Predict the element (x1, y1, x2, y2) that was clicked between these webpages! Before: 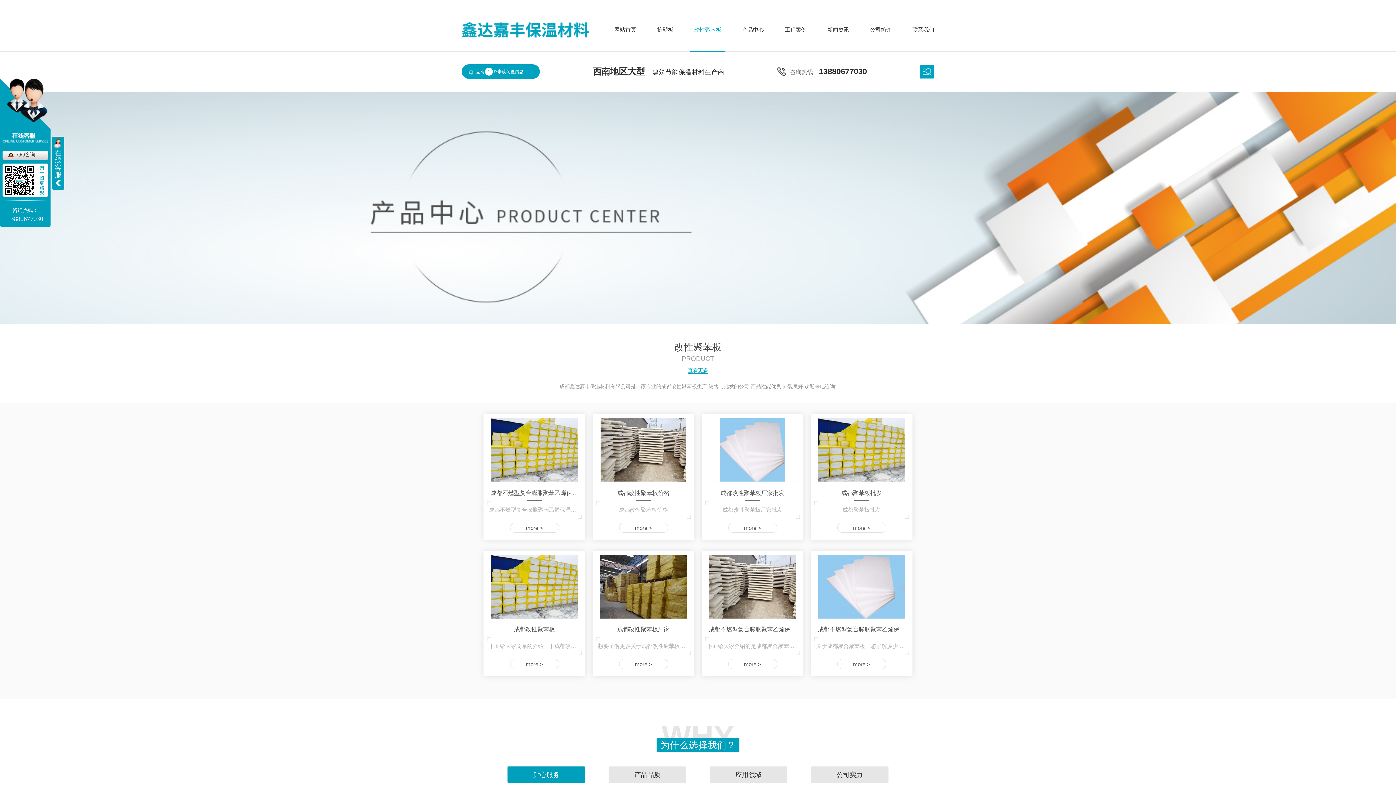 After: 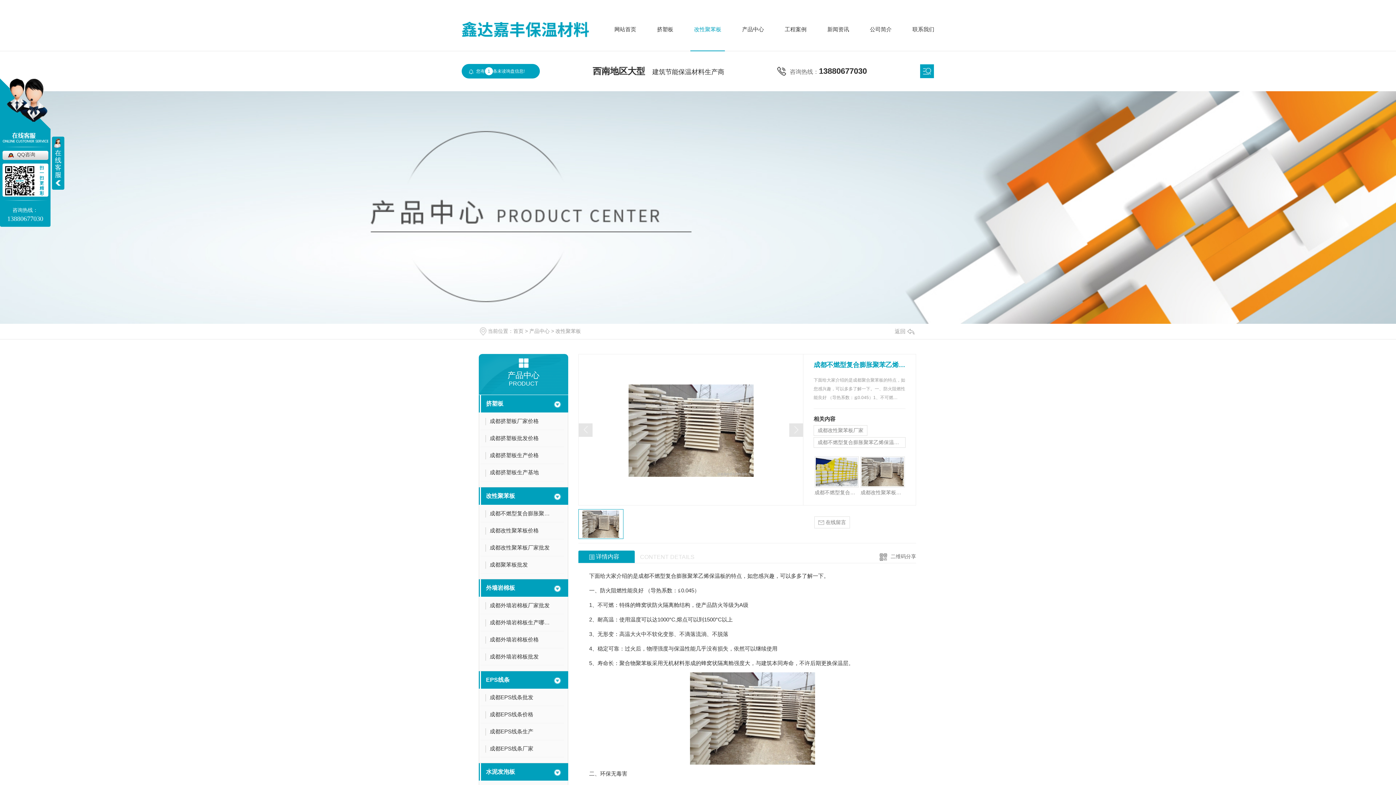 Action: label: more > bbox: (728, 659, 777, 669)